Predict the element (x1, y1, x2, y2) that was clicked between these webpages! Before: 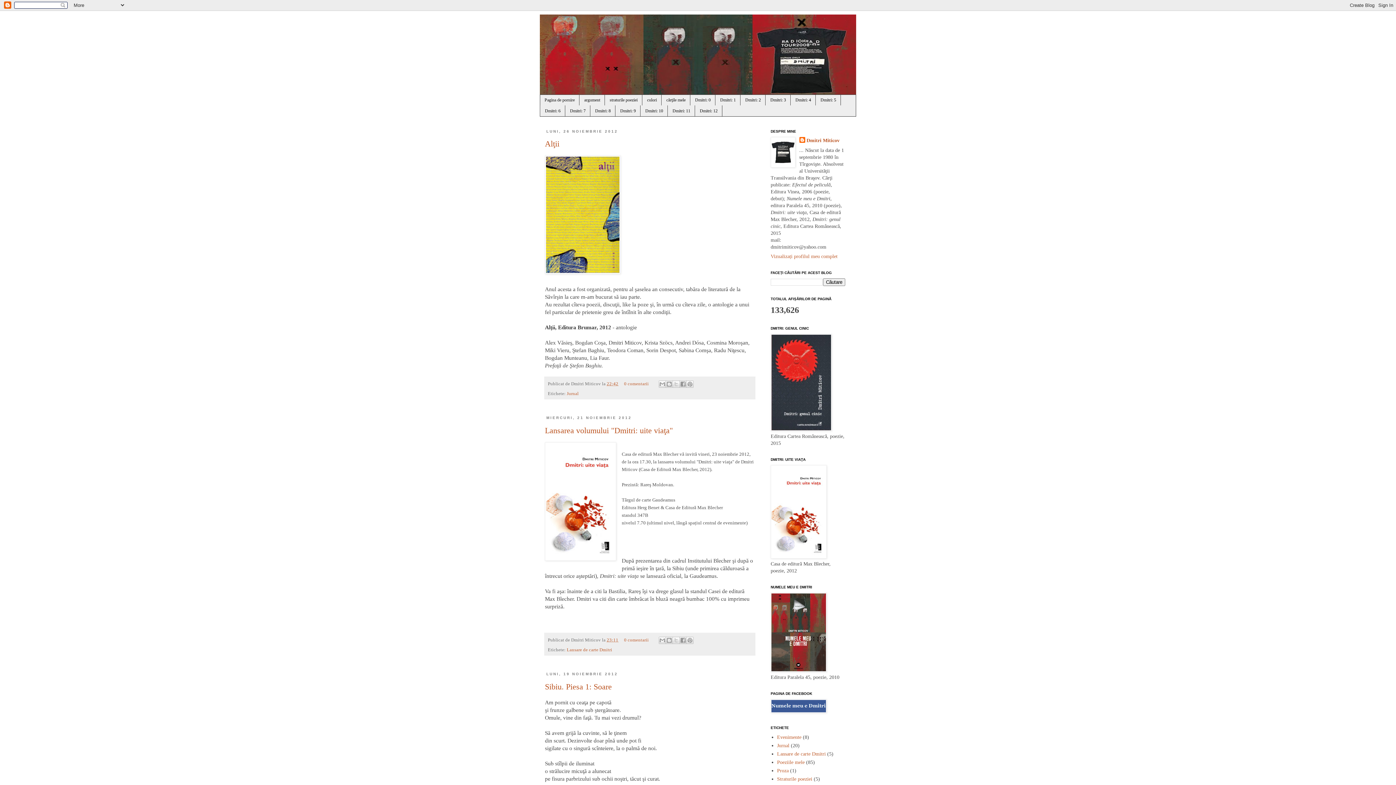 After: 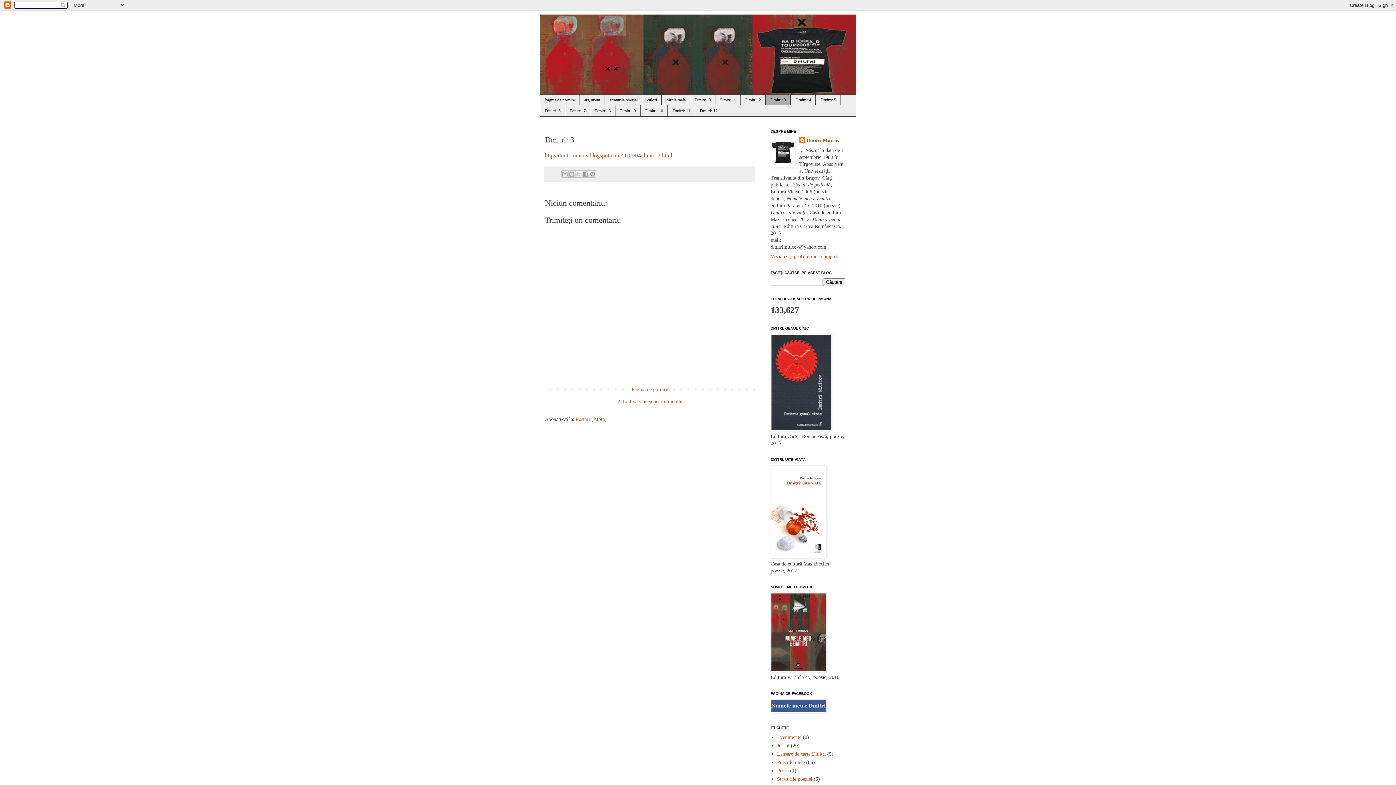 Action: bbox: (765, 94, 790, 105) label: Dmitri: 3